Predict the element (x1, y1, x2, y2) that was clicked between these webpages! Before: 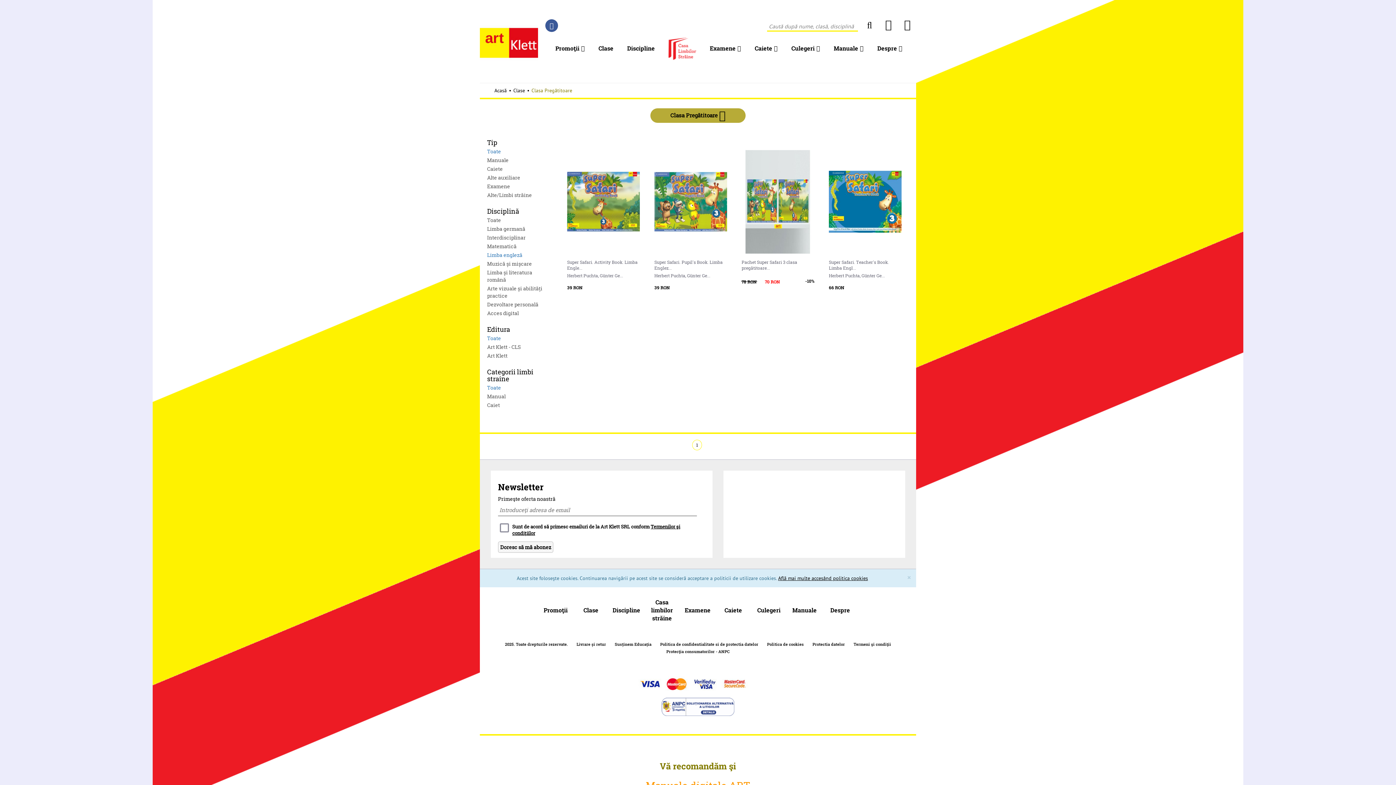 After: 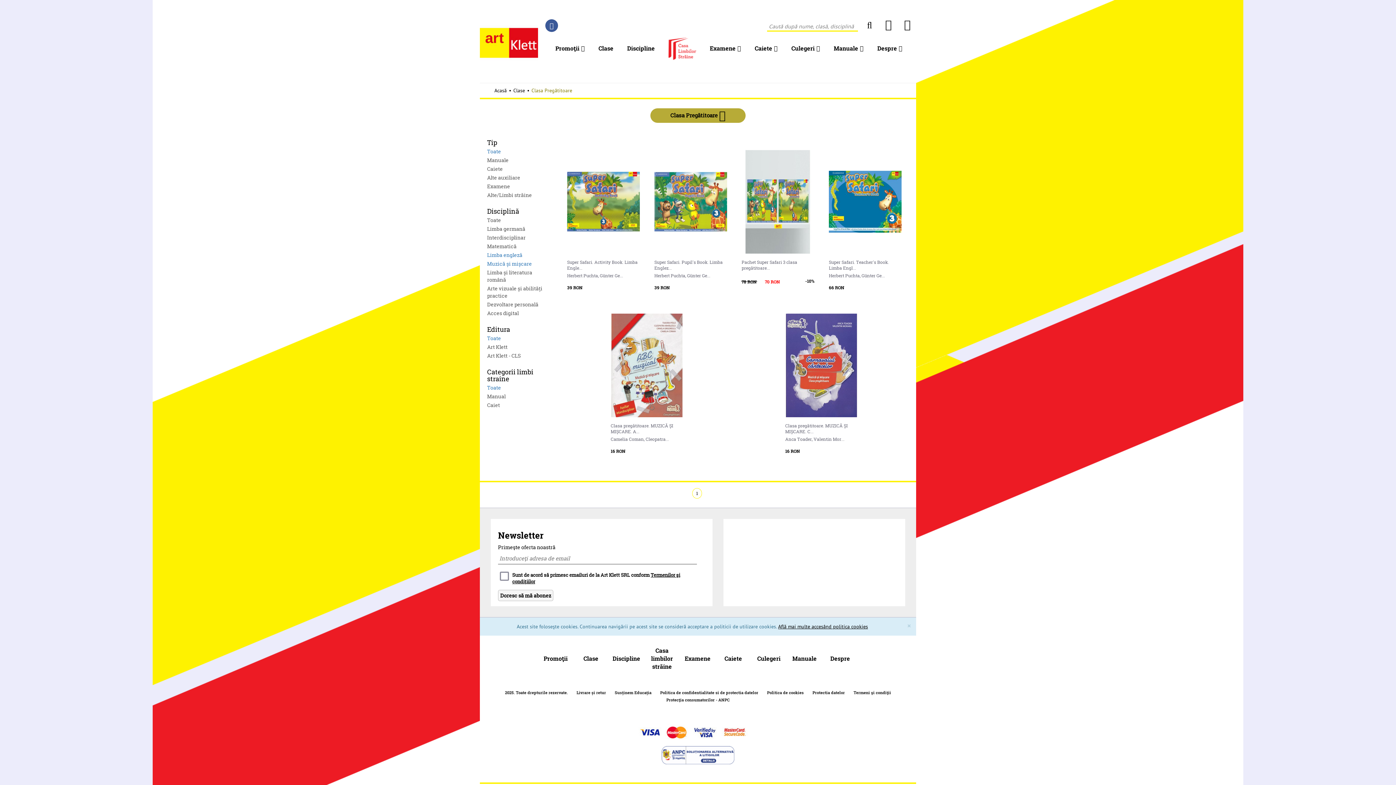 Action: label: Muzică și mișcare bbox: (487, 260, 545, 269)